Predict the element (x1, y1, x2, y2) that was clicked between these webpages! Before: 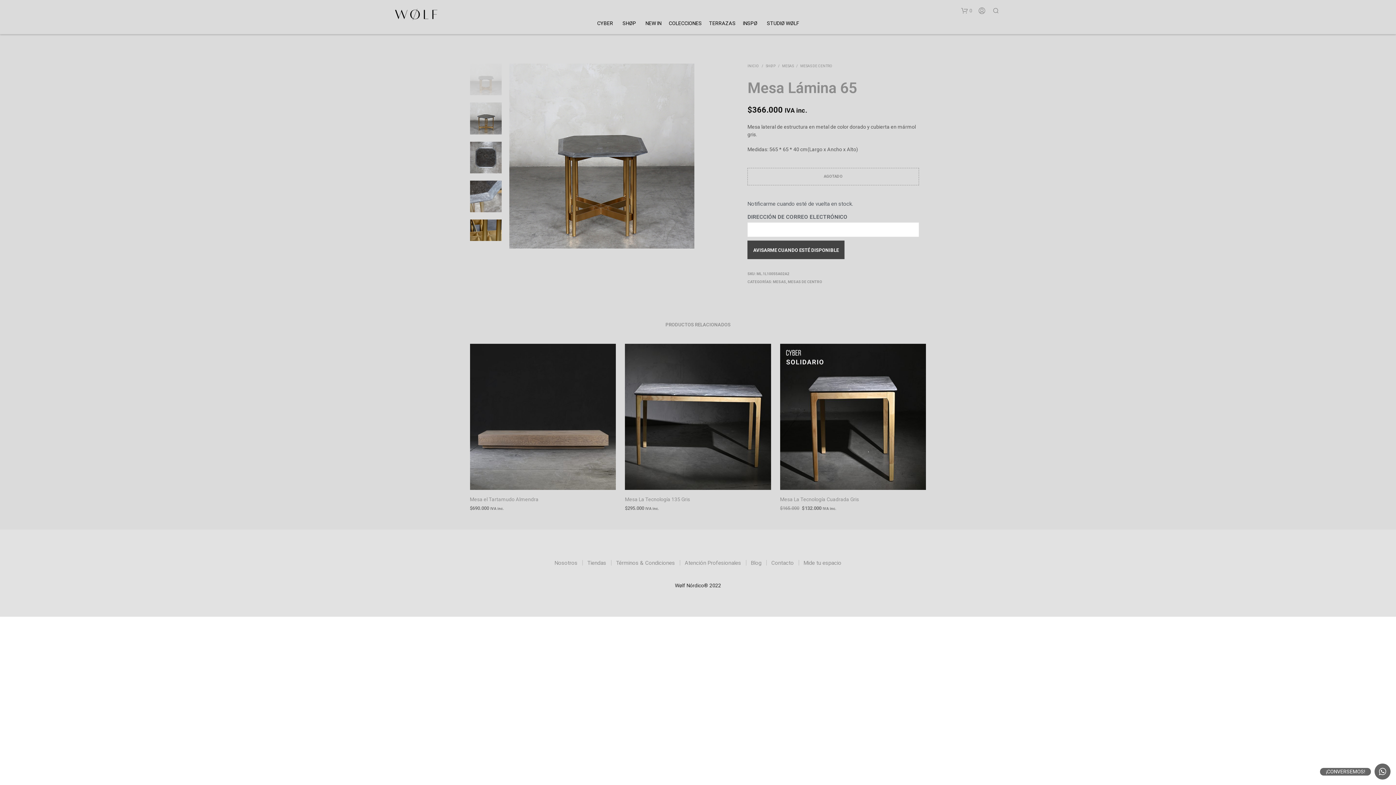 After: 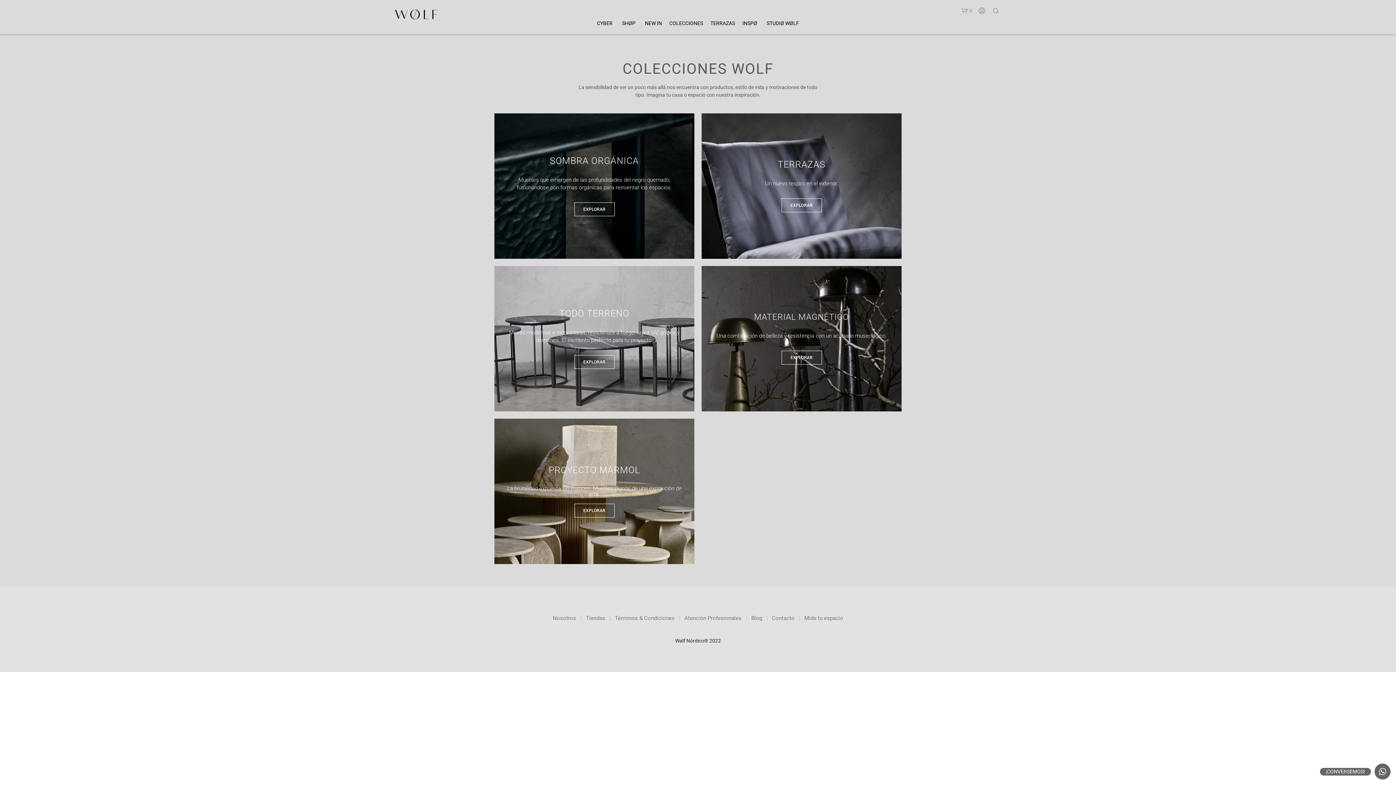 Action: bbox: (665, 15, 705, 30) label: COLECCIONES